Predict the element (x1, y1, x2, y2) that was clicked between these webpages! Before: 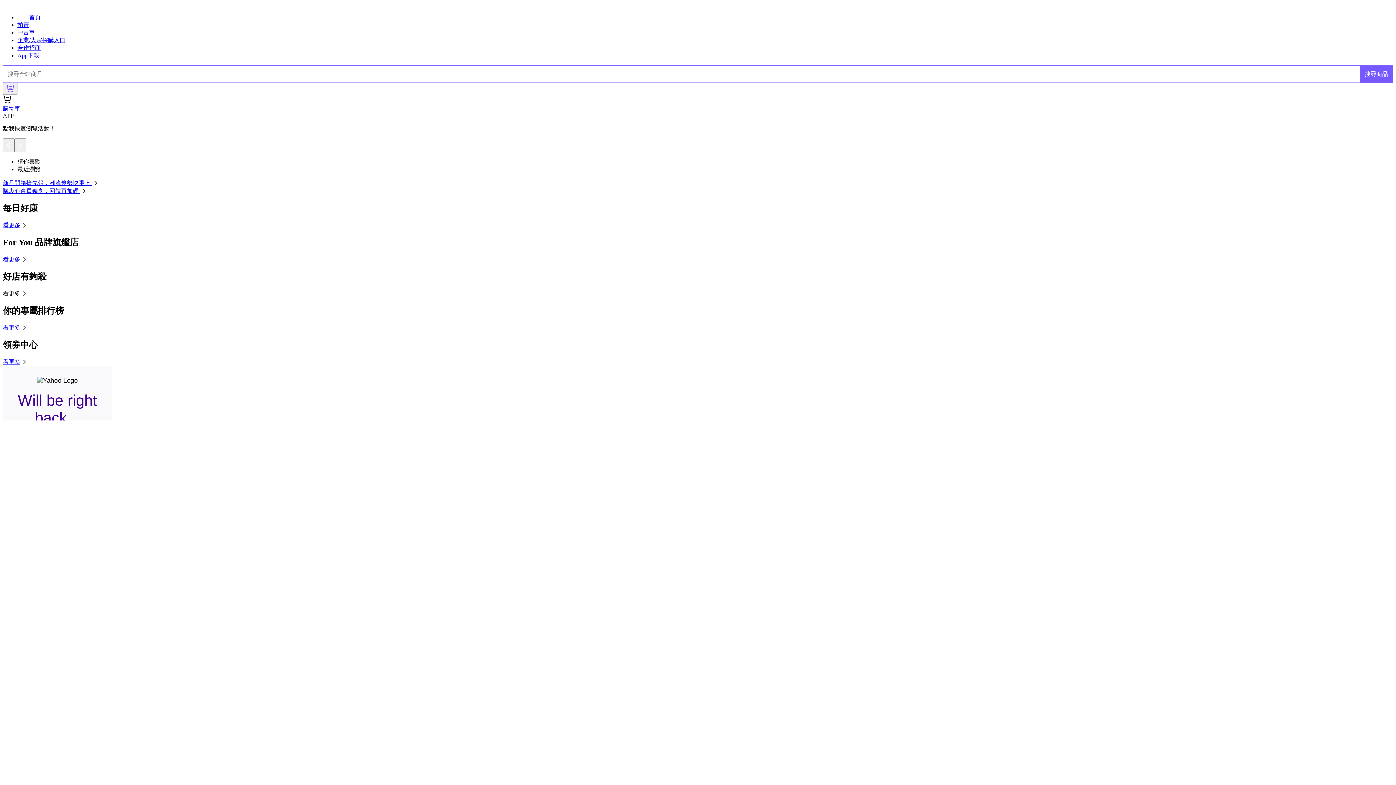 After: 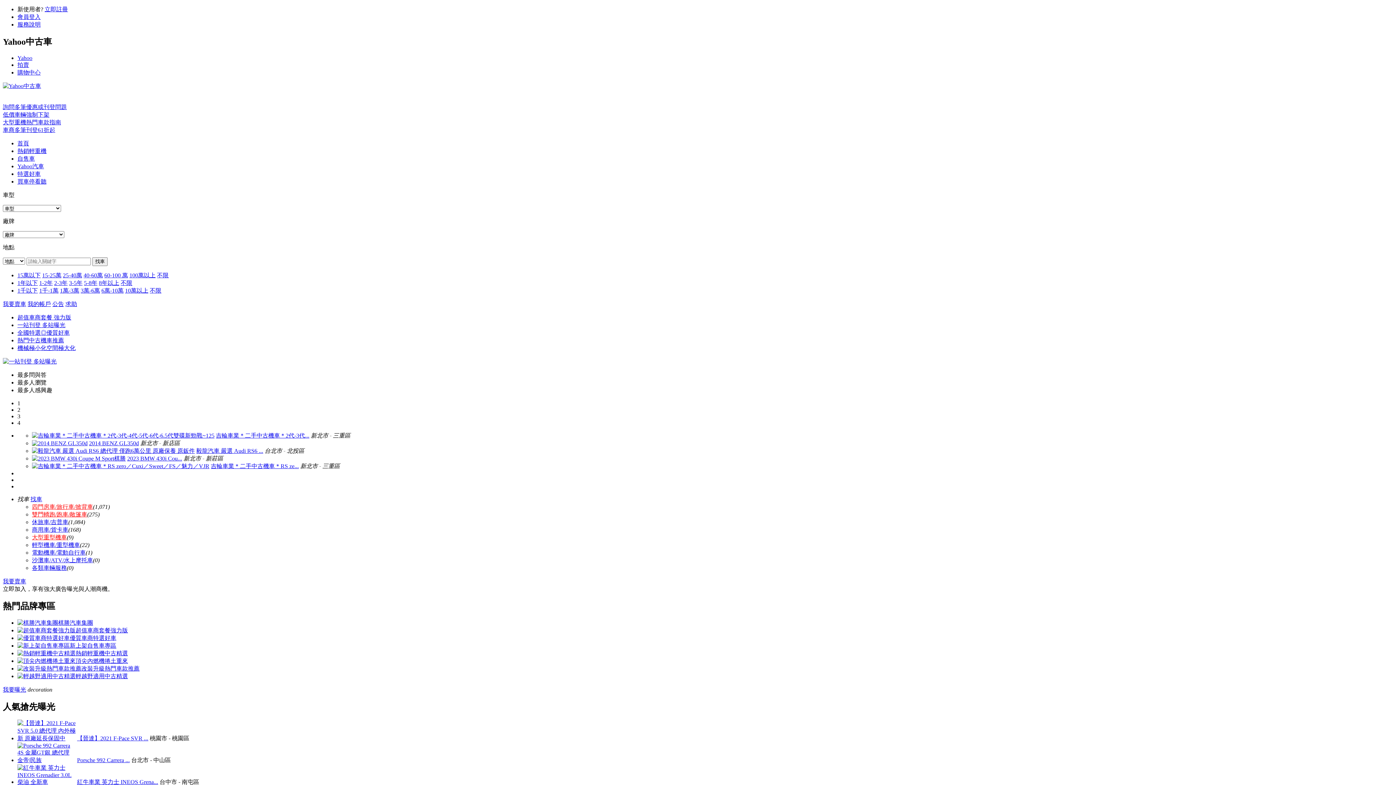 Action: bbox: (17, 29, 34, 35) label: 中古車